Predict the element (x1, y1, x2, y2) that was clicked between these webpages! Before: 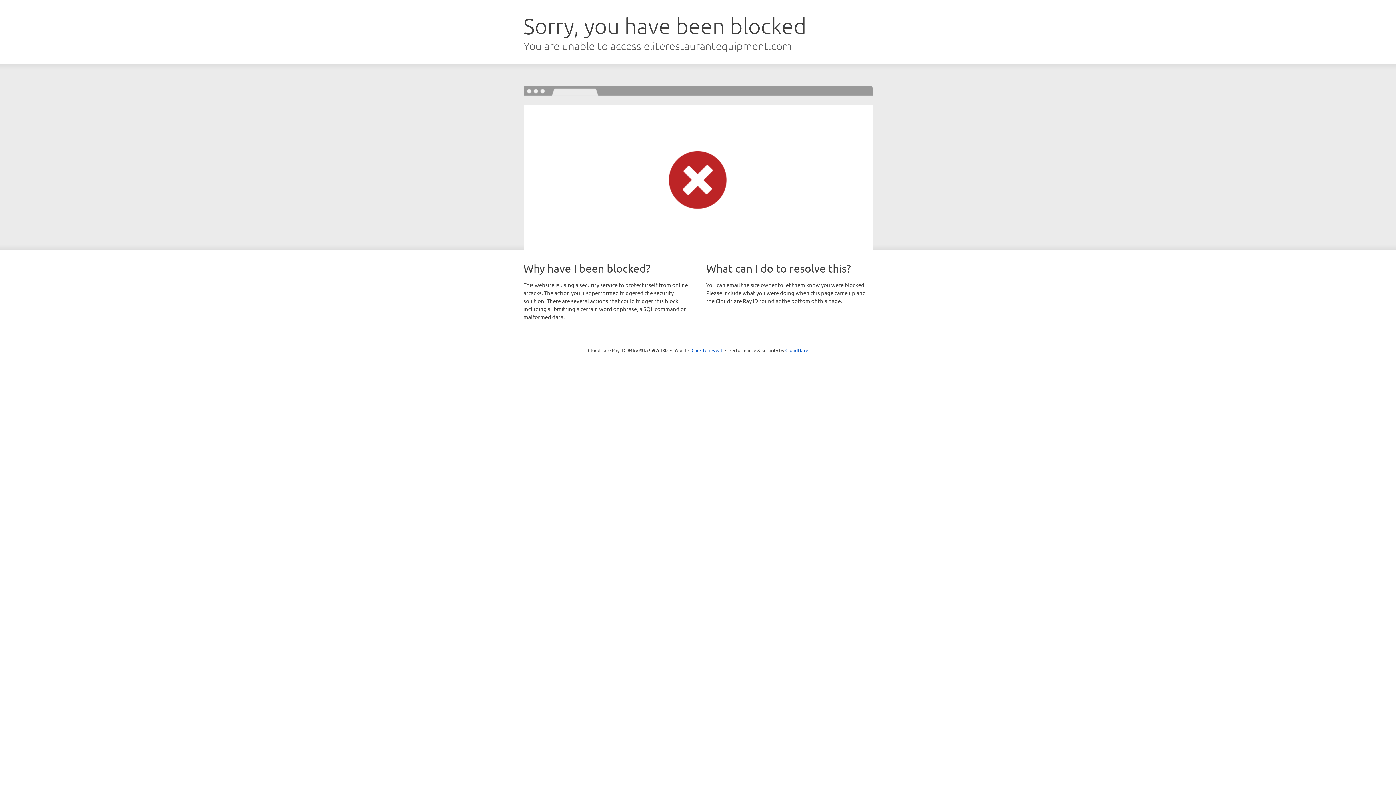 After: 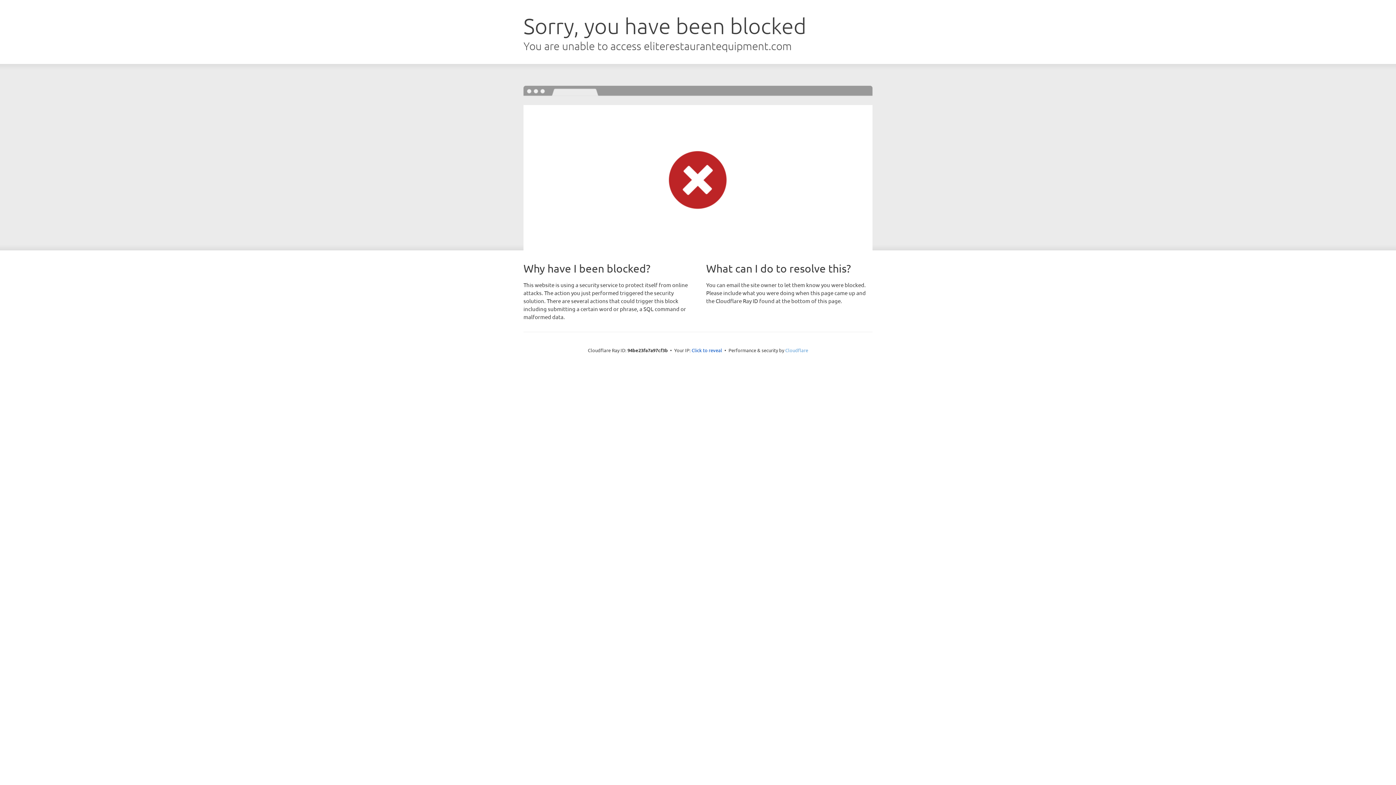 Action: bbox: (785, 347, 808, 353) label: Cloudflare